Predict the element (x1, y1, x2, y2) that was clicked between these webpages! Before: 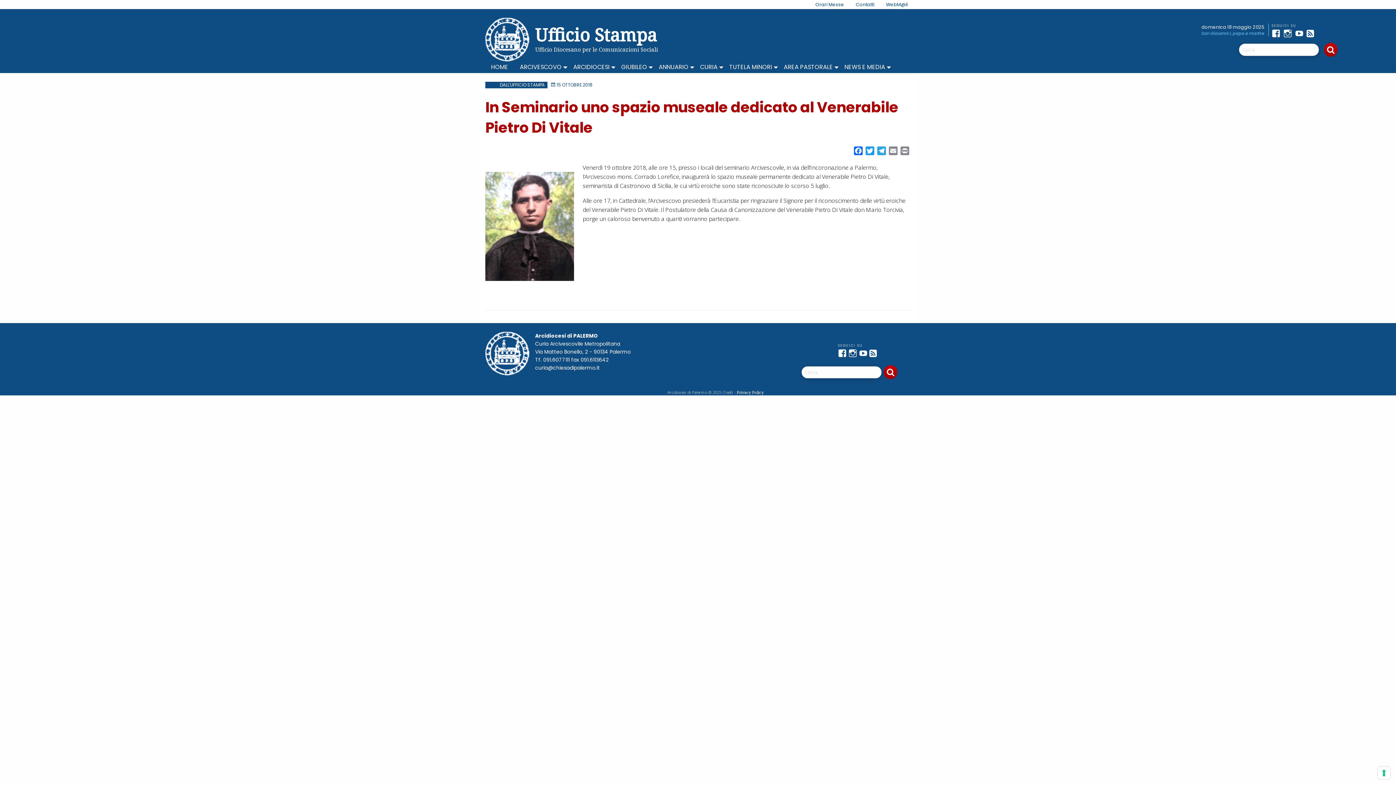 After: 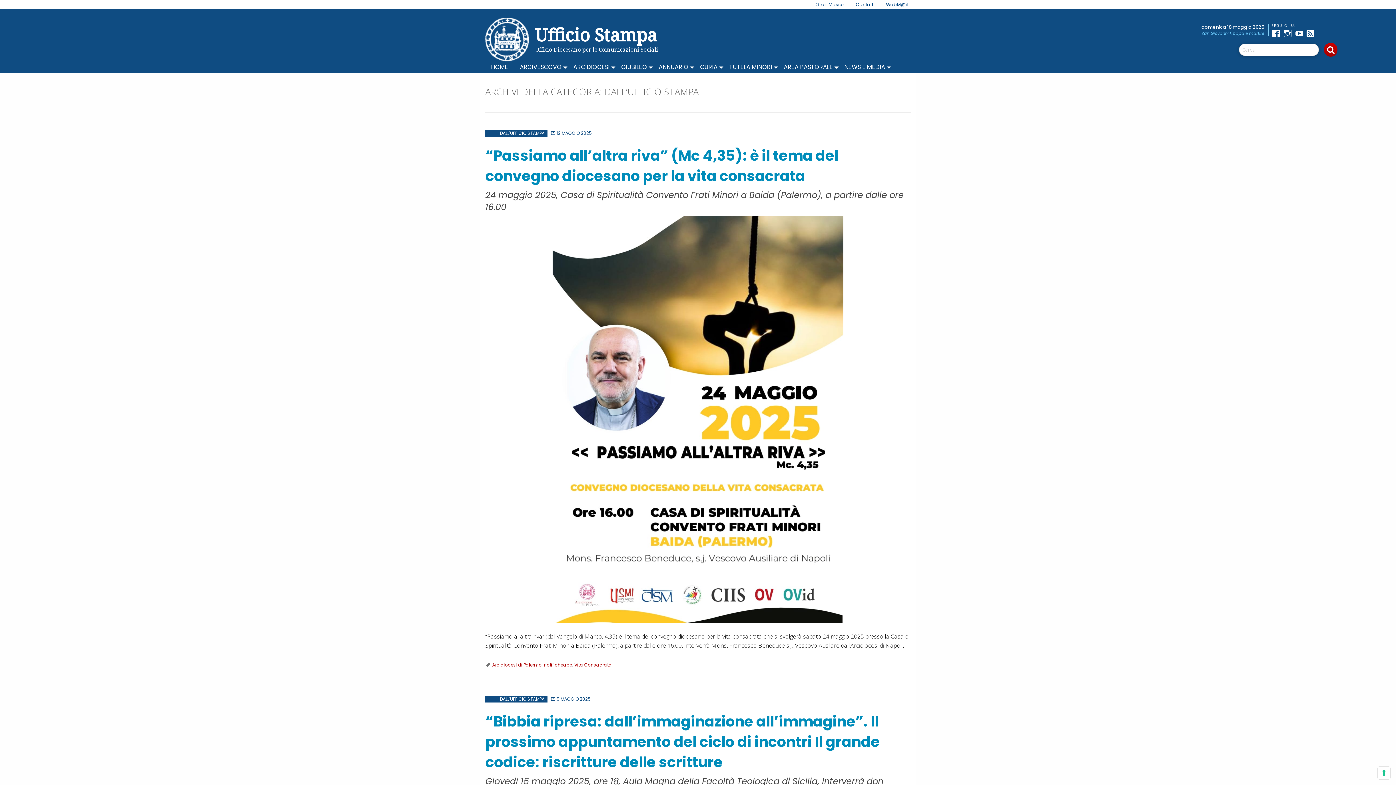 Action: label: DALL'UFFICIO STAMPA bbox: (500, 81, 544, 88)